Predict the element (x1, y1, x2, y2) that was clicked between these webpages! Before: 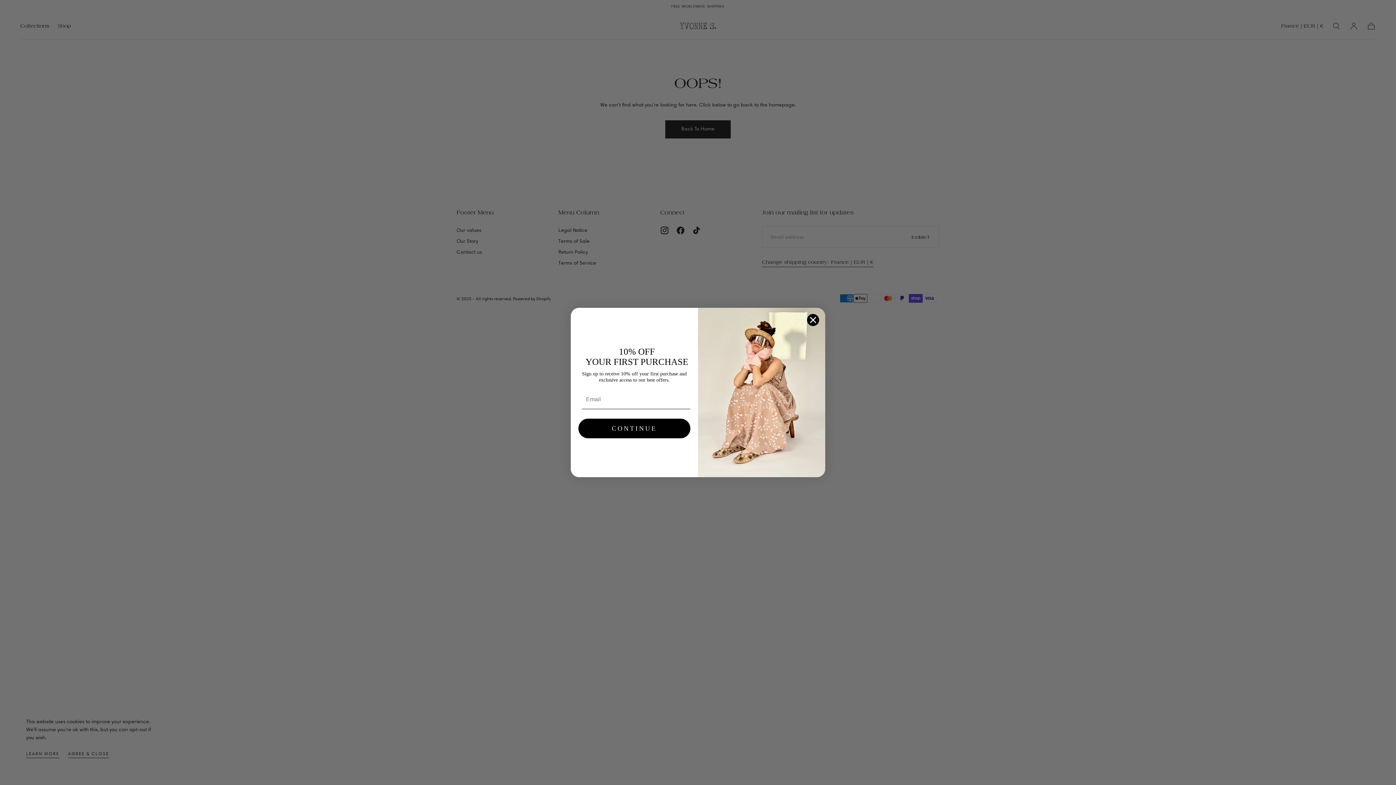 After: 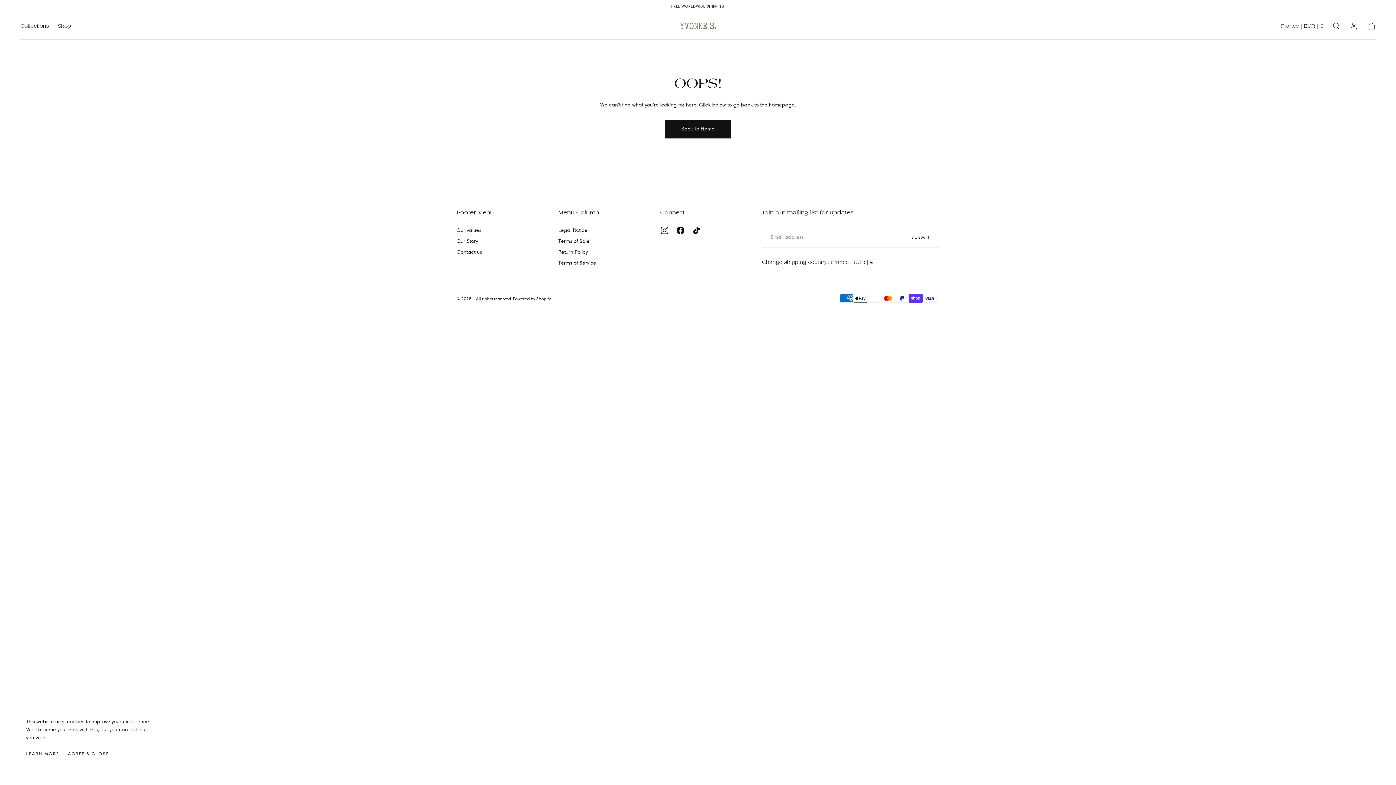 Action: label: Close dialog bbox: (806, 313, 819, 326)